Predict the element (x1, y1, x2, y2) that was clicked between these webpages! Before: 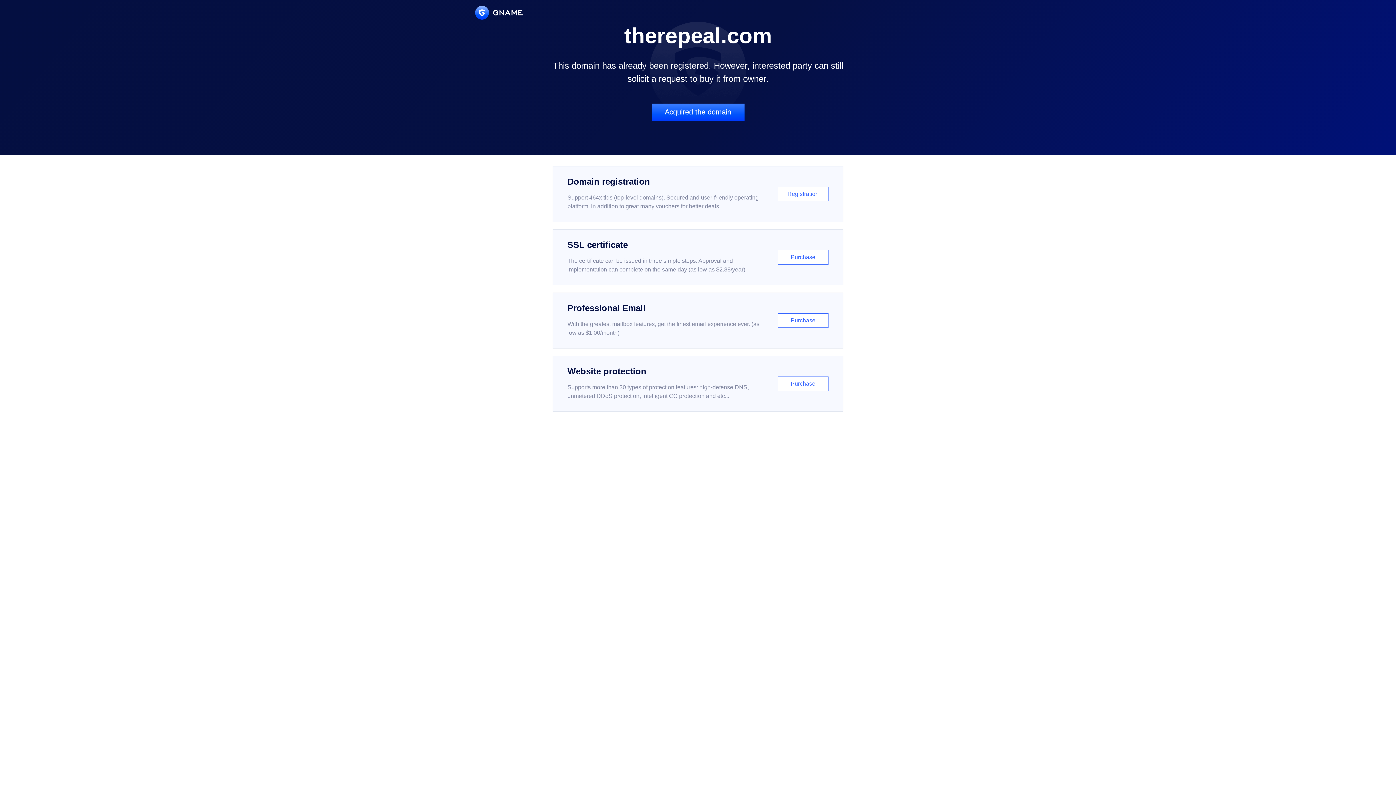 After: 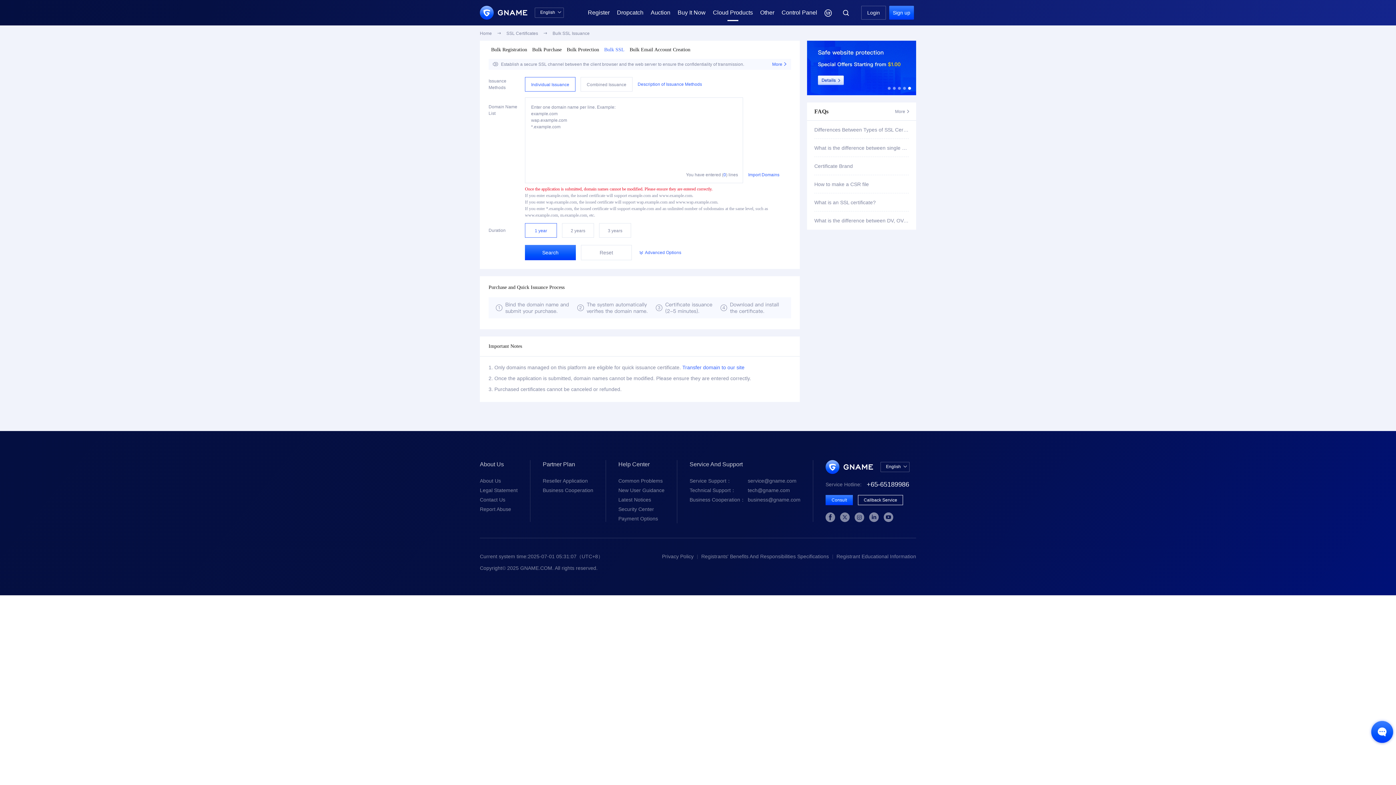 Action: bbox: (552, 229, 843, 285) label: SSL certificate

The certificate can be issued in three simple steps. Approval and implementation can complete on the same day (as low as $2.88/year)

Purchase